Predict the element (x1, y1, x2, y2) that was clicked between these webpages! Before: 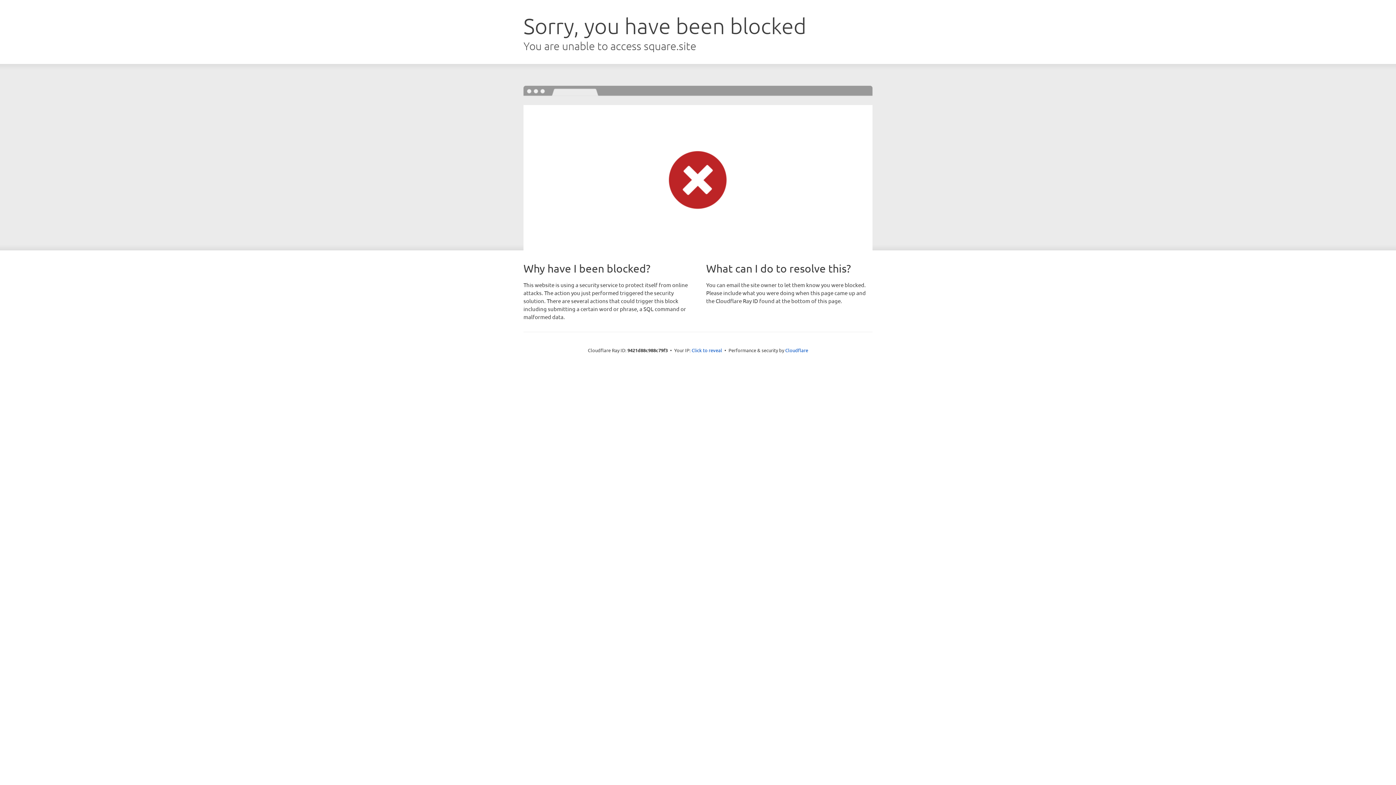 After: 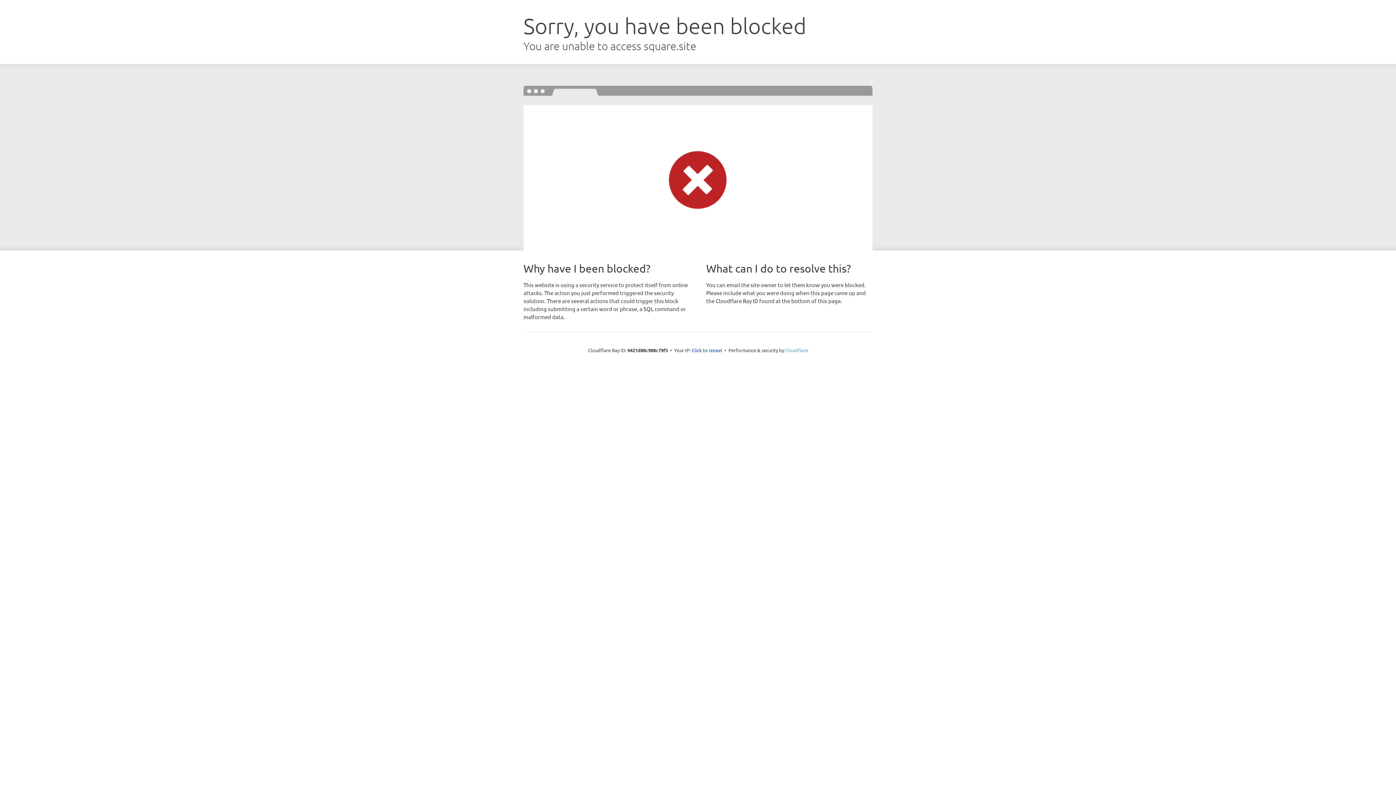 Action: label: Cloudflare bbox: (785, 347, 808, 353)